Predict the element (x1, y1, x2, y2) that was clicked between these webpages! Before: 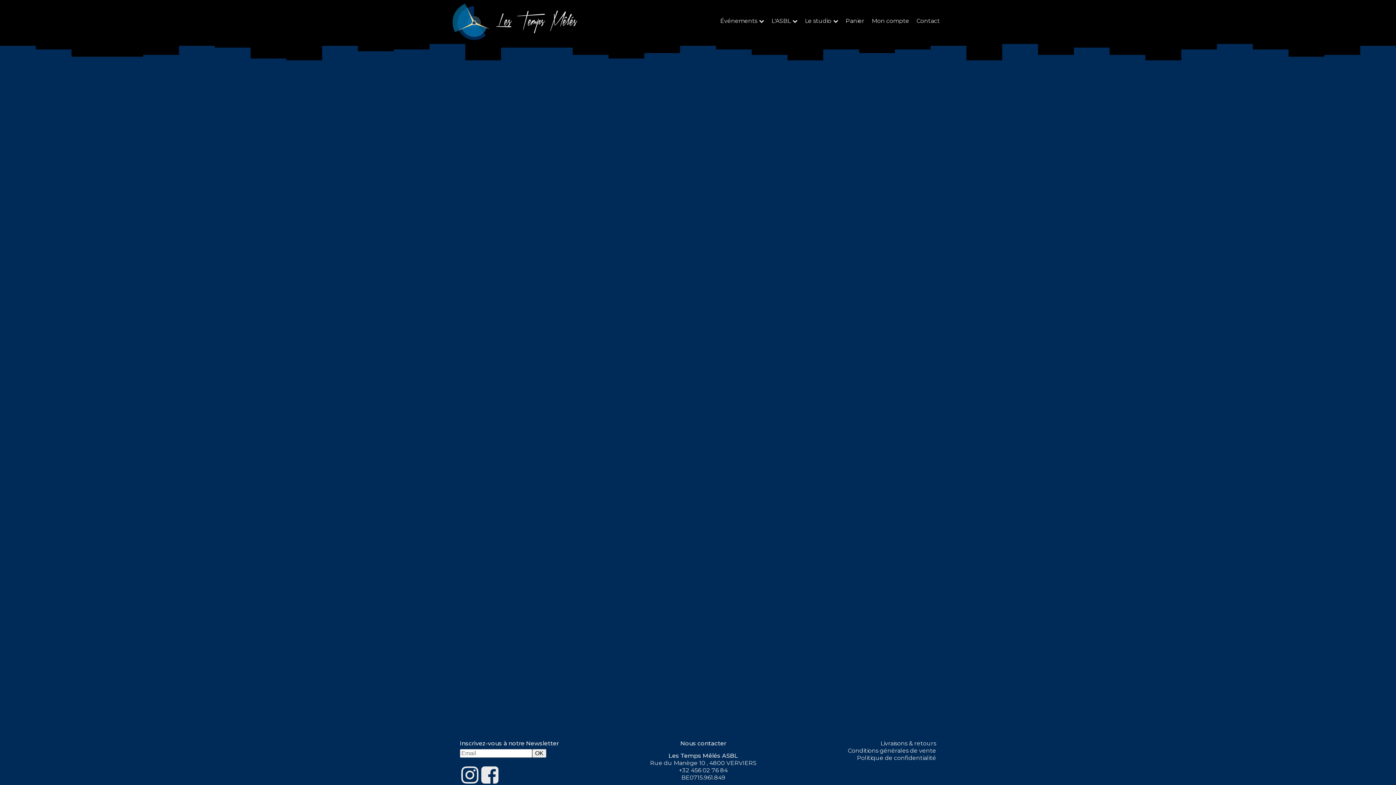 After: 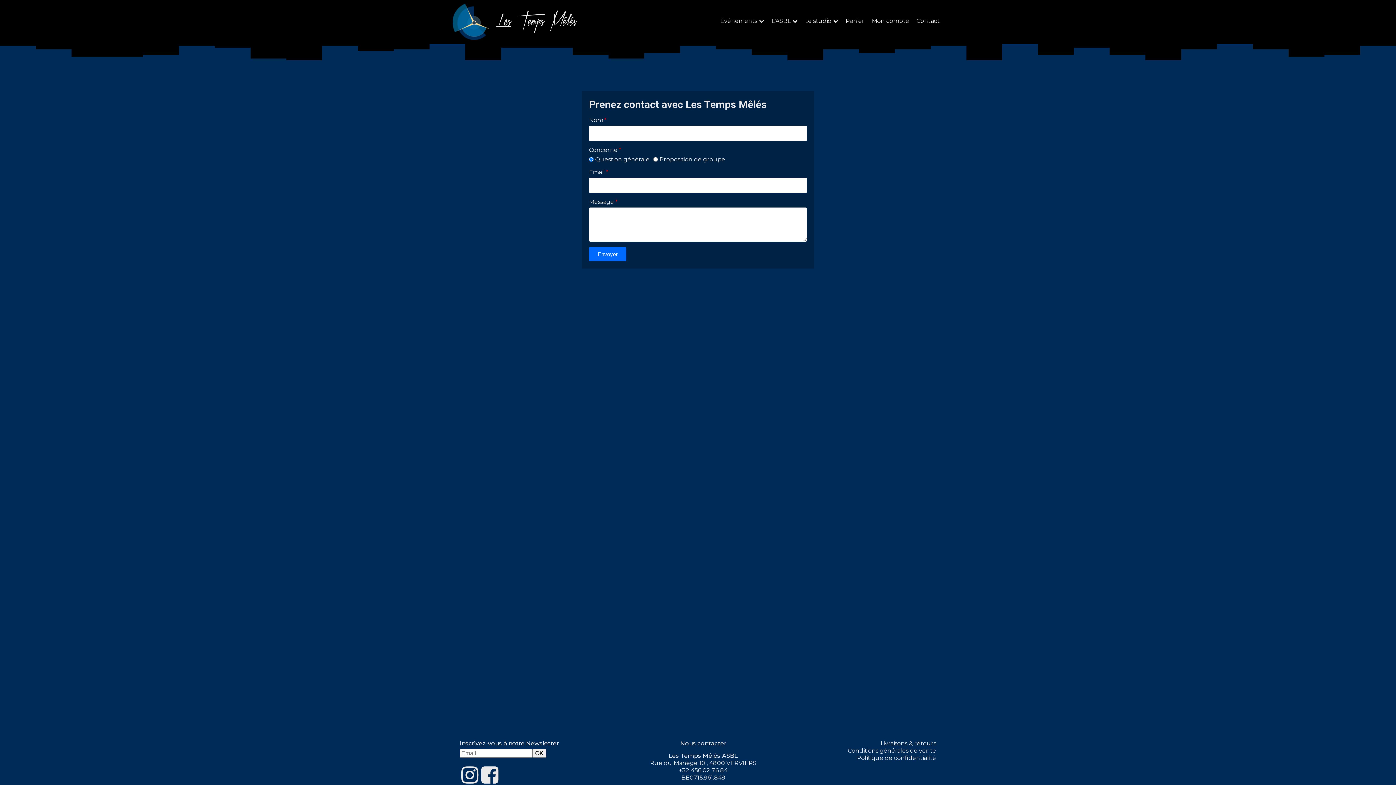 Action: bbox: (916, 17, 940, 26) label: Contact